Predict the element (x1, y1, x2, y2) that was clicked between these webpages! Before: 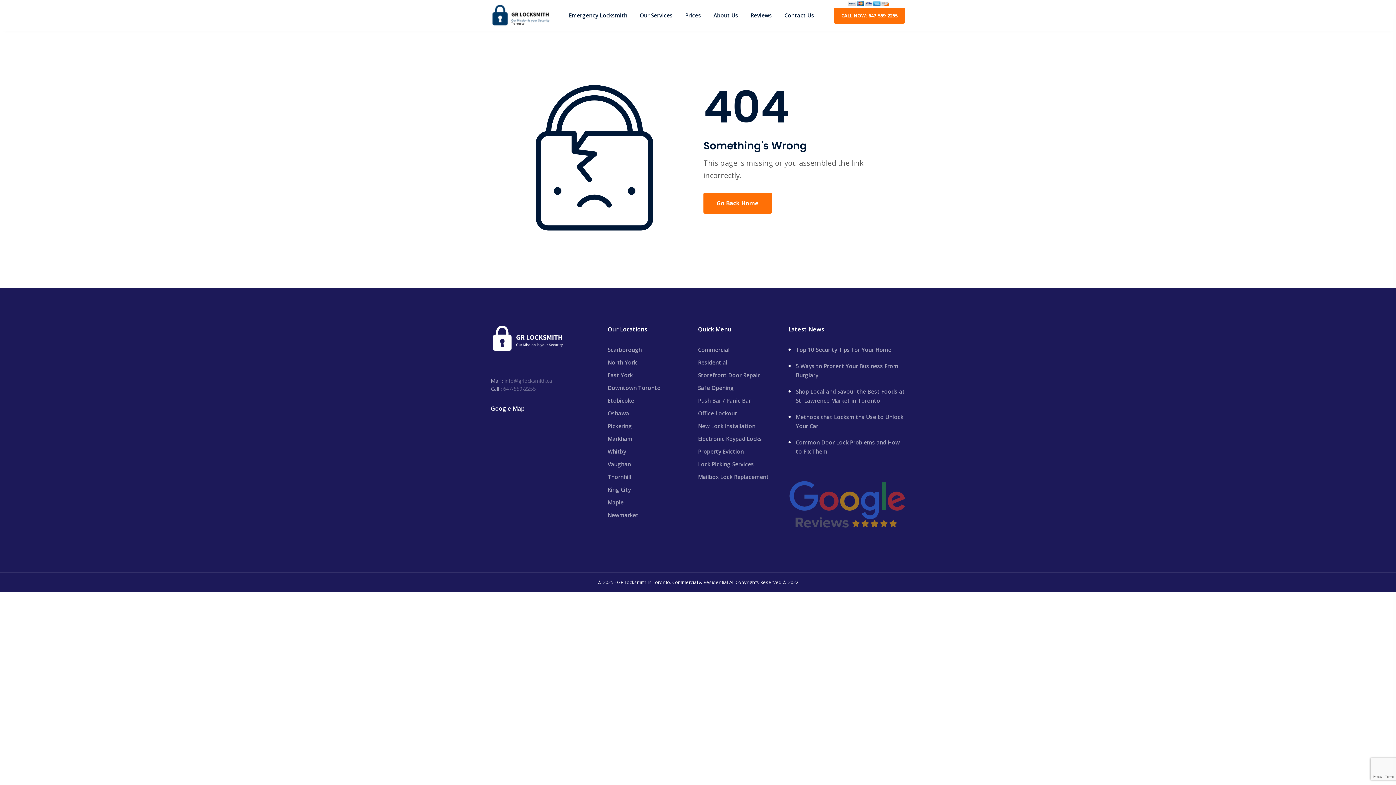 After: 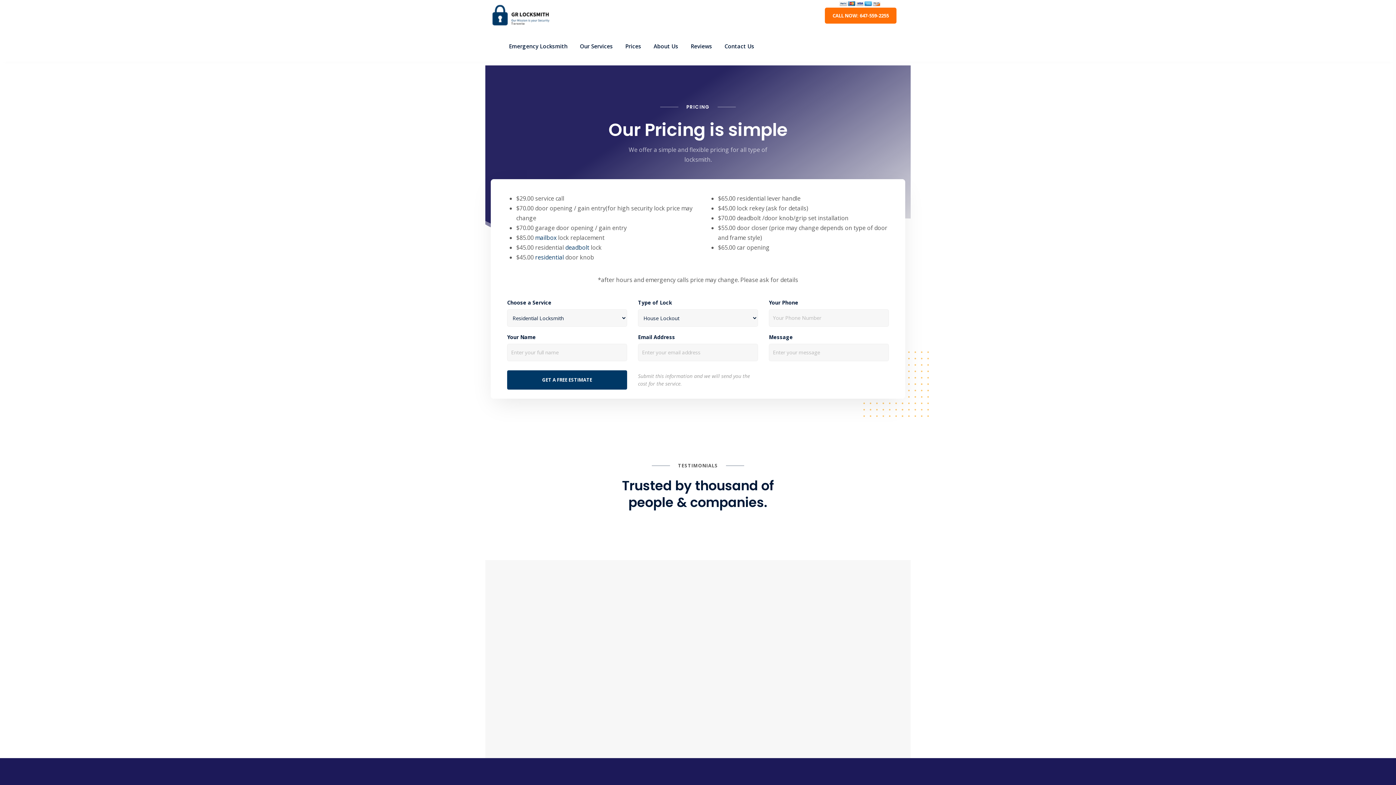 Action: bbox: (685, 0, 701, 30) label: Prices